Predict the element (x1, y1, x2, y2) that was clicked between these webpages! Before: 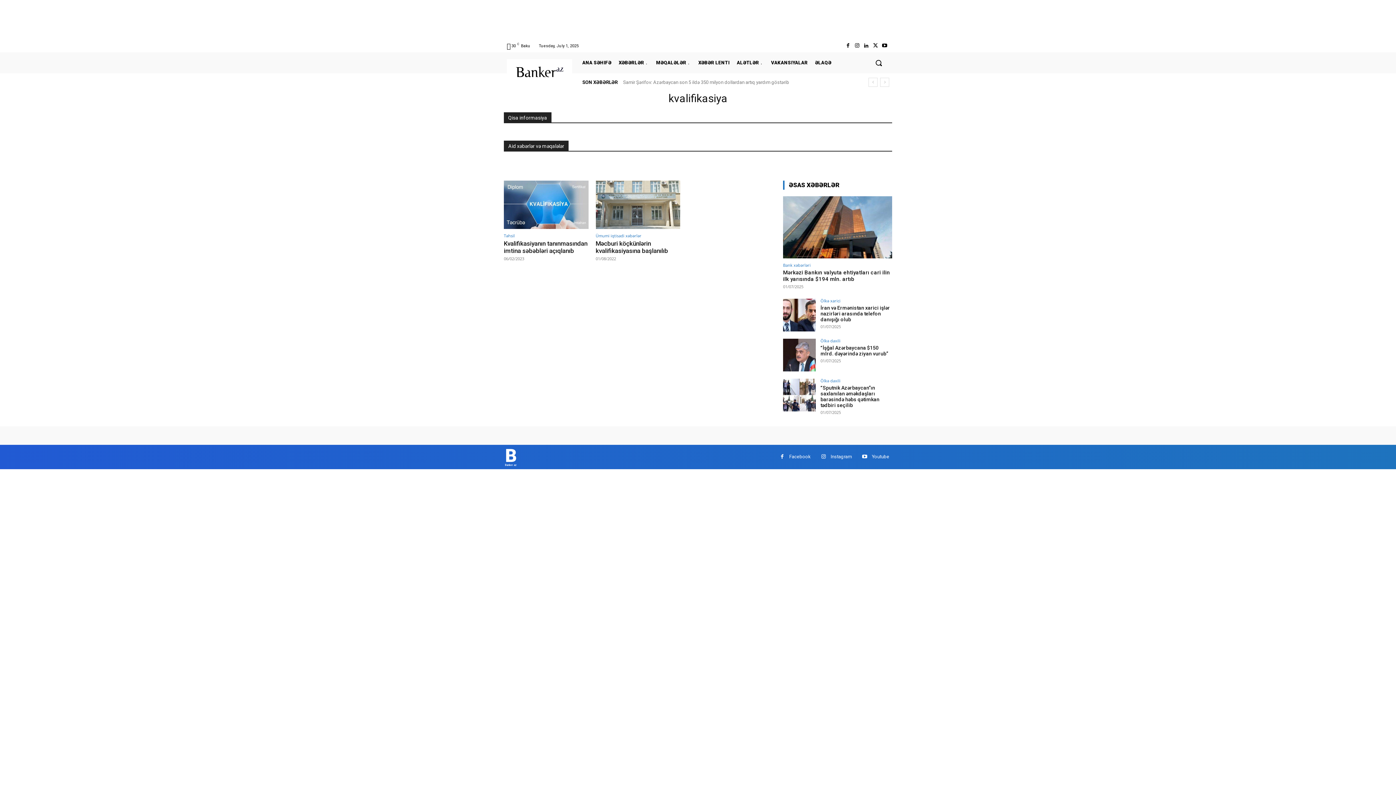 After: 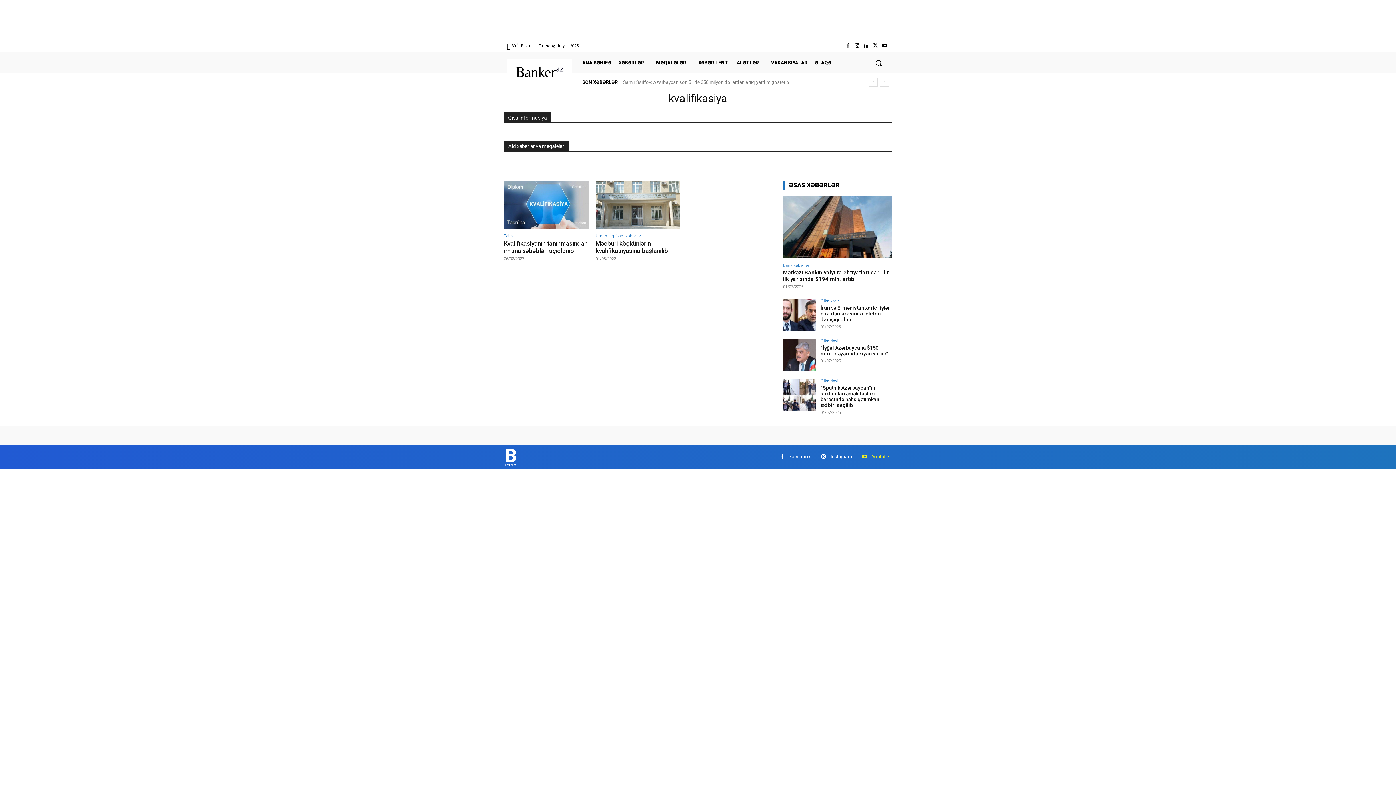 Action: label: Youtube bbox: (872, 453, 889, 460)